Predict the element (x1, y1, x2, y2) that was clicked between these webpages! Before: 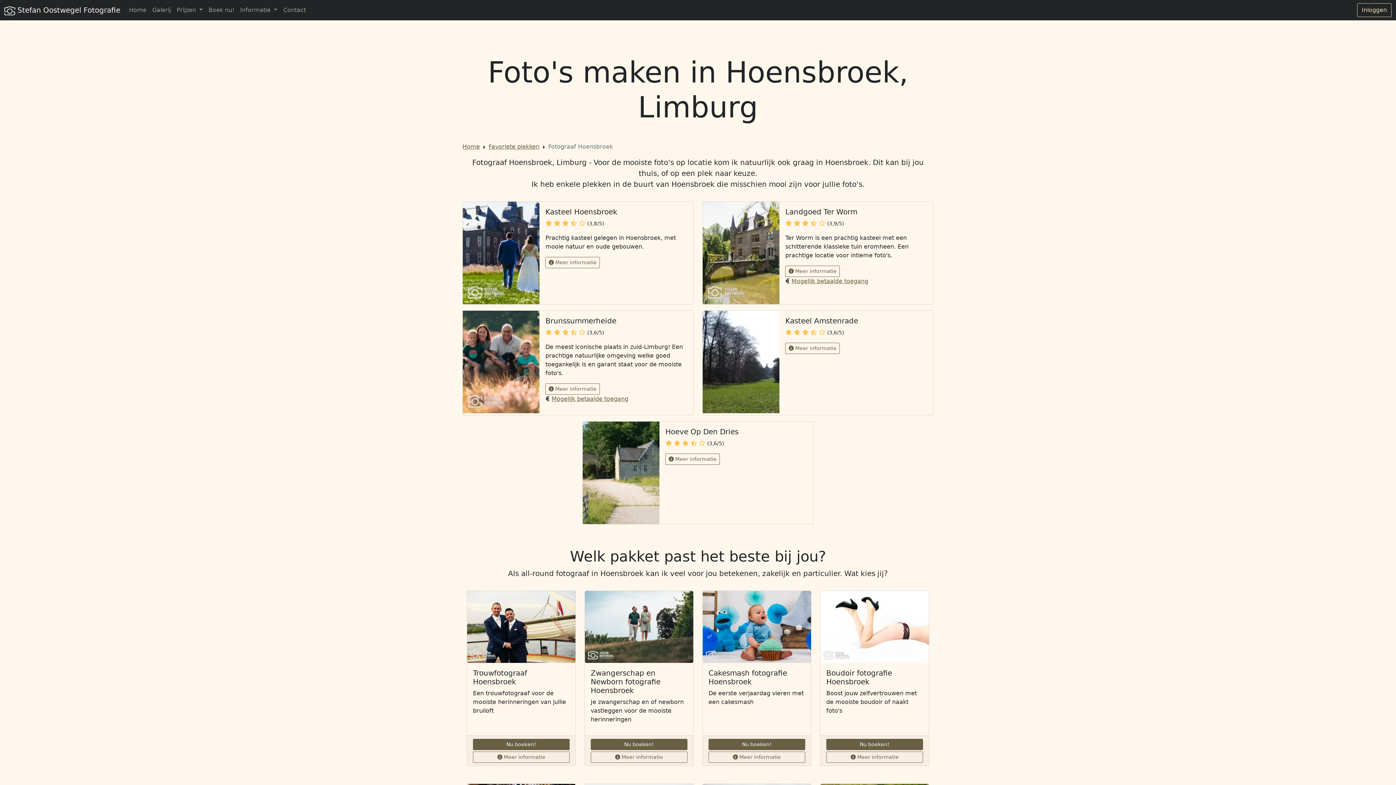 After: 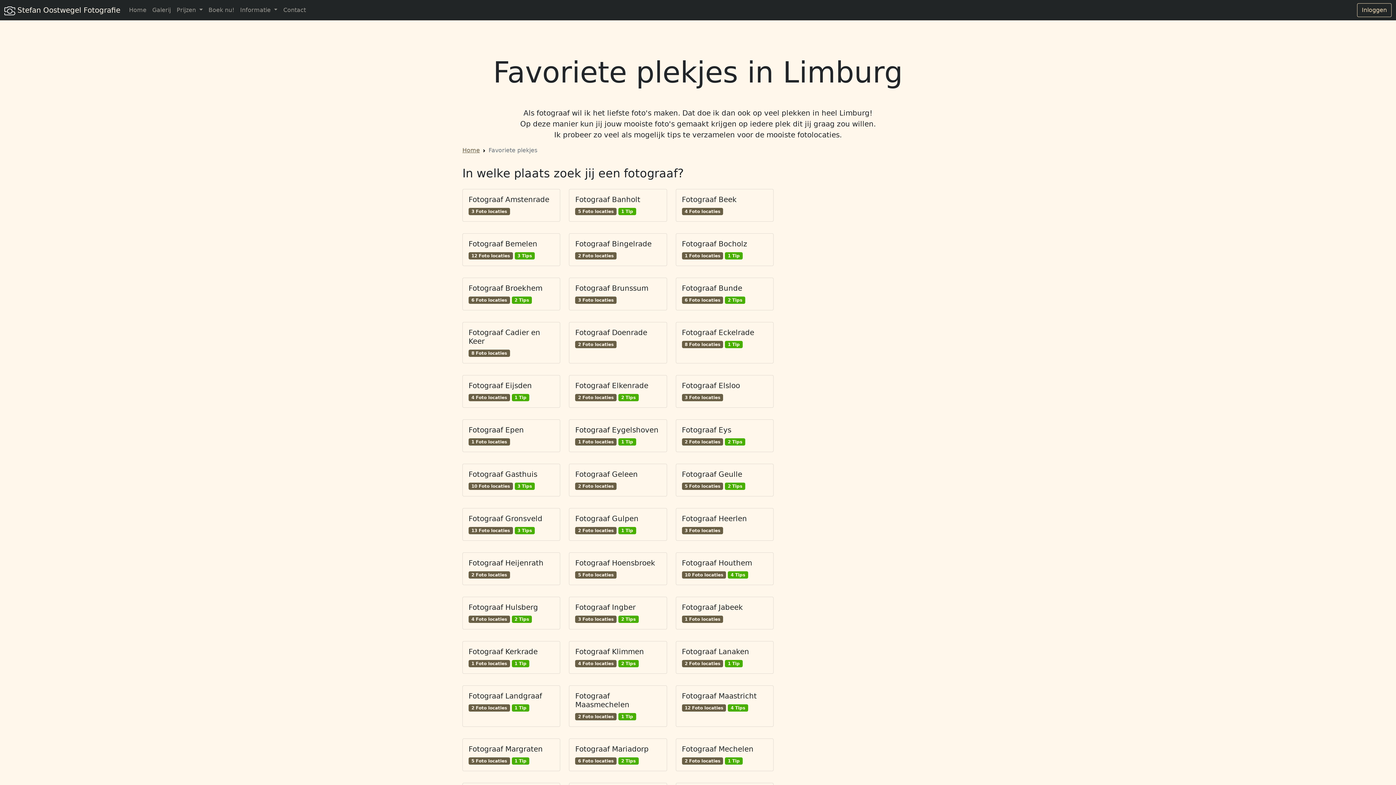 Action: label: Favoriete plekken bbox: (488, 143, 539, 150)